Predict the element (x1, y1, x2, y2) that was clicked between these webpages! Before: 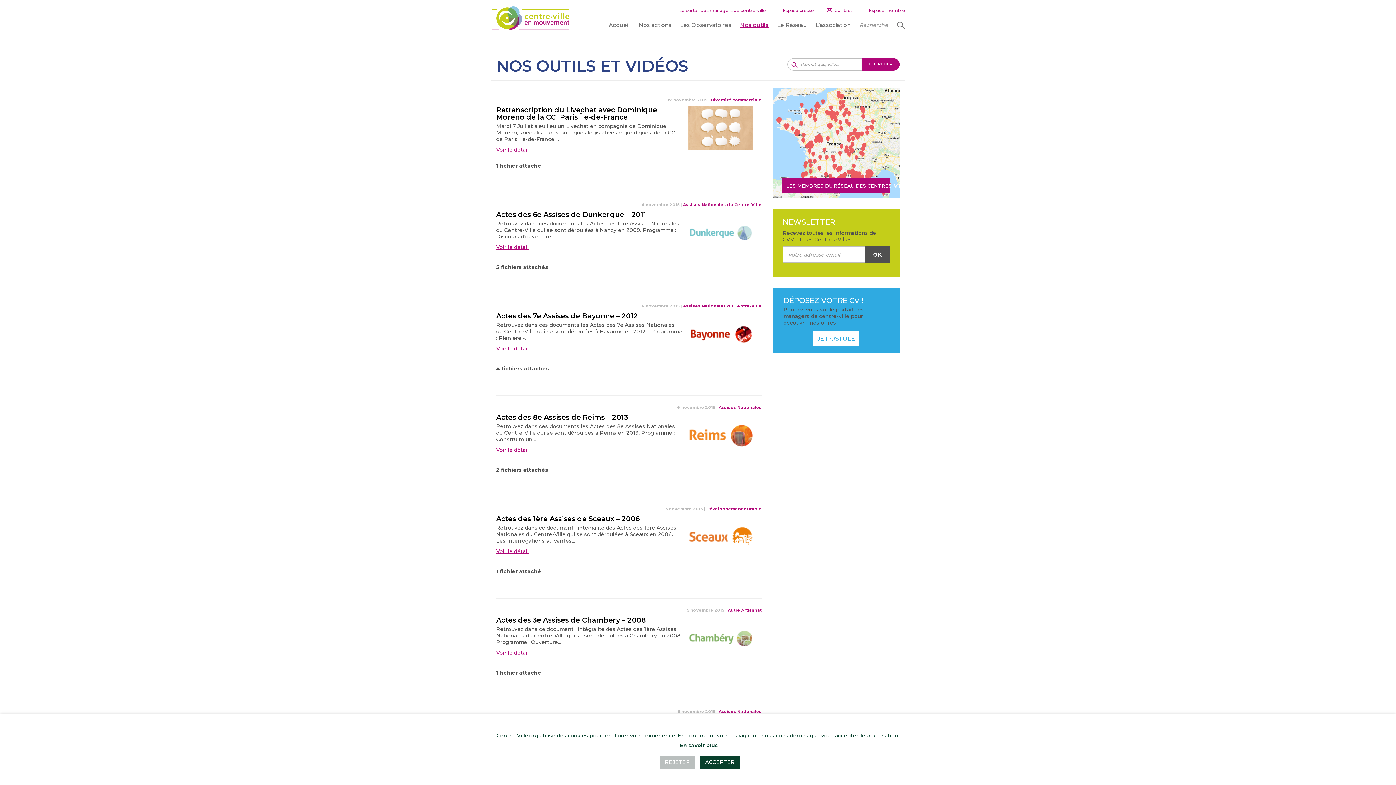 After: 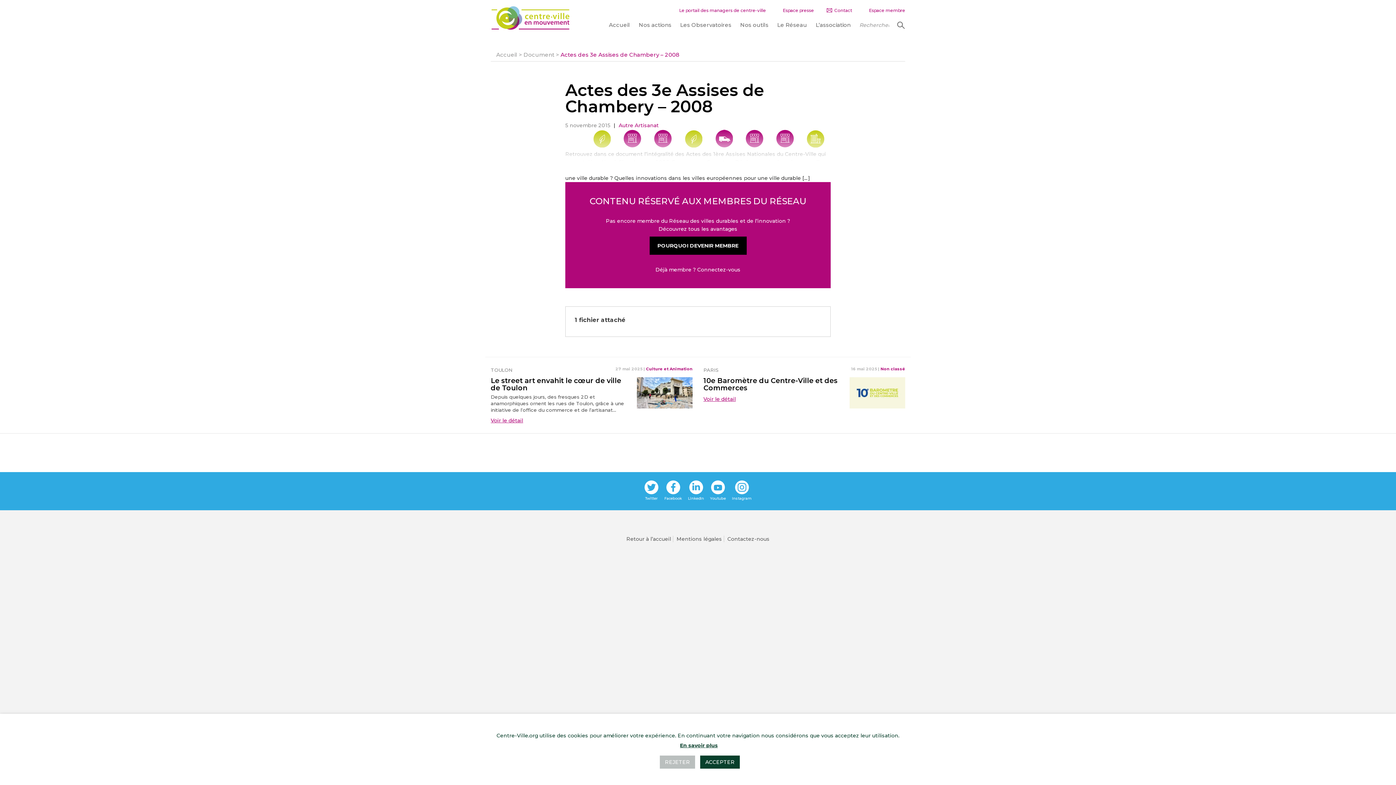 Action: bbox: (688, 635, 753, 641)